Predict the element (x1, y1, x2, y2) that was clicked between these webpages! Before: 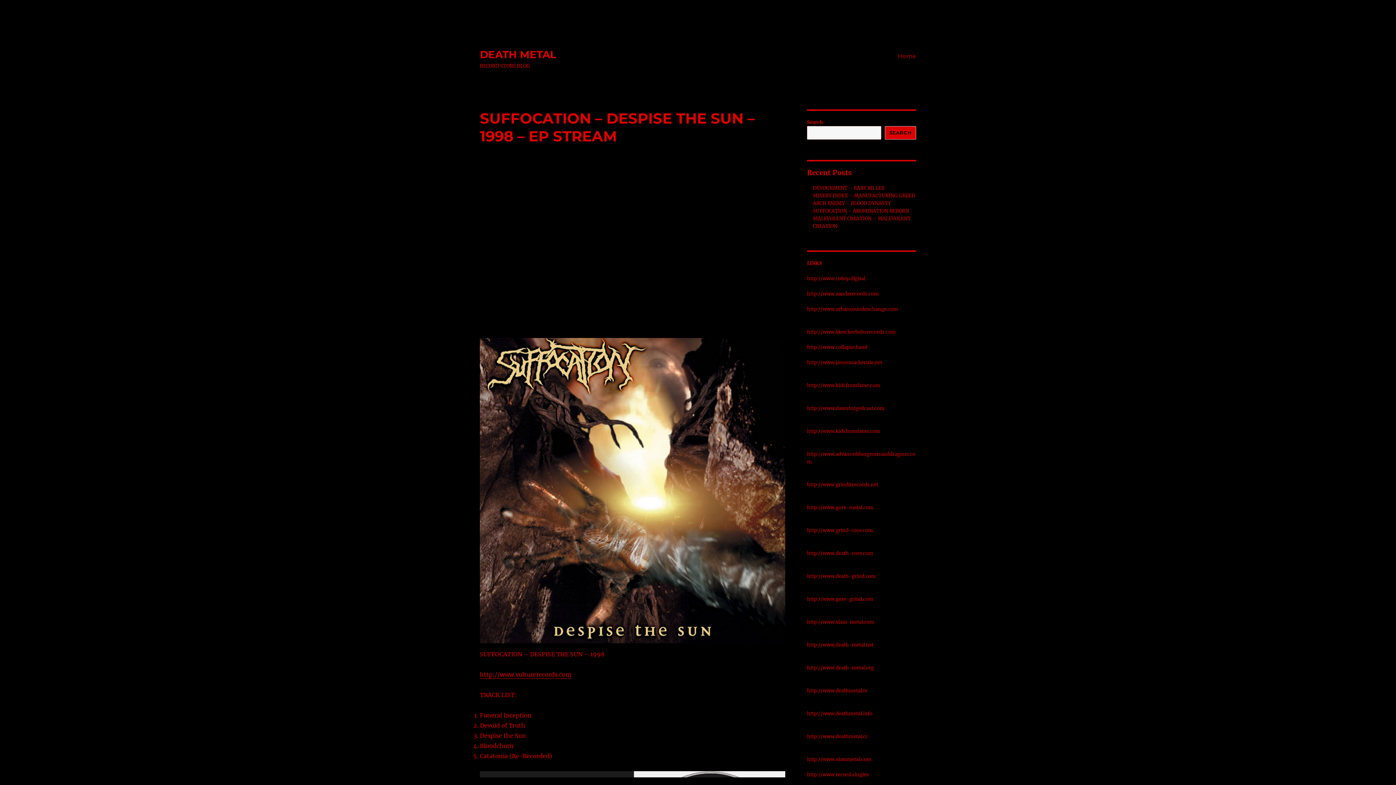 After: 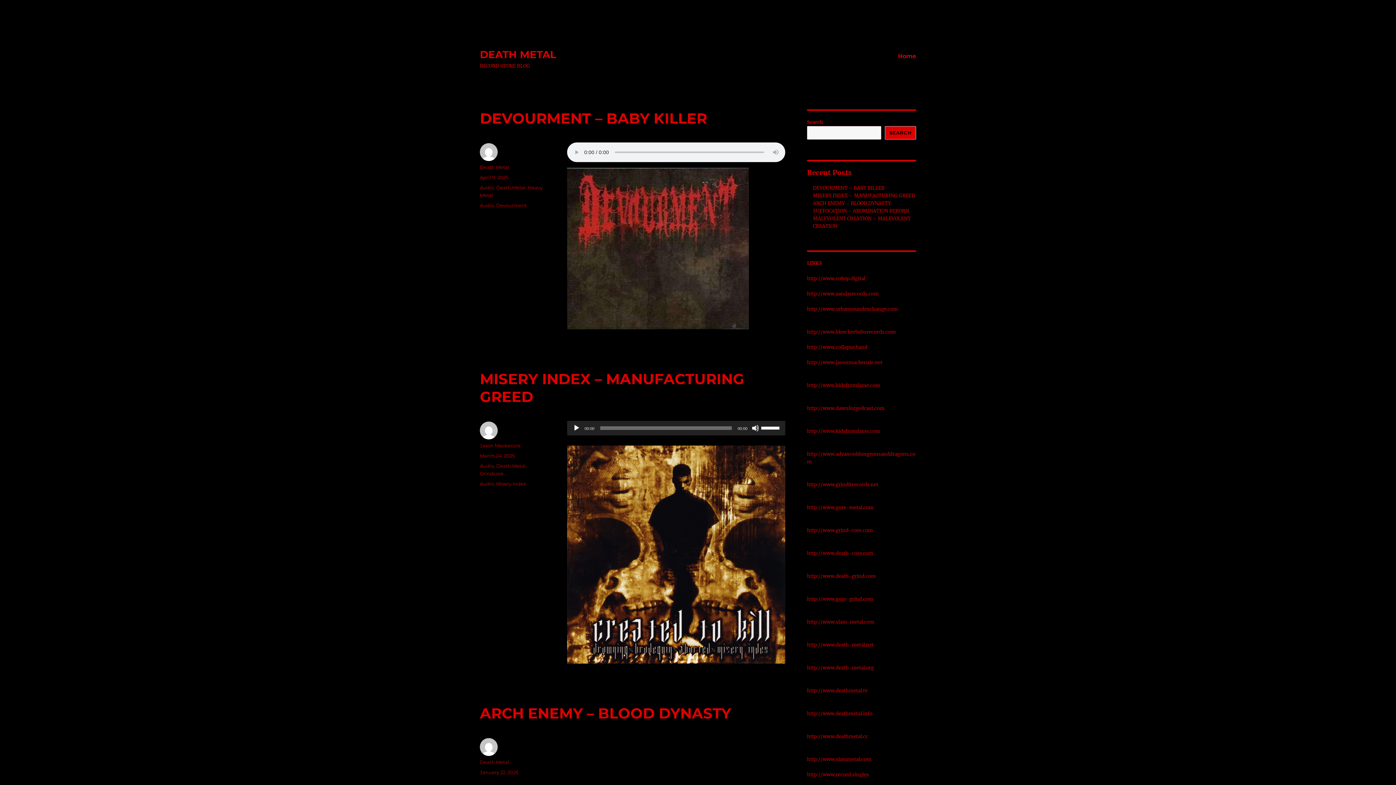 Action: bbox: (893, 48, 921, 63) label: Home